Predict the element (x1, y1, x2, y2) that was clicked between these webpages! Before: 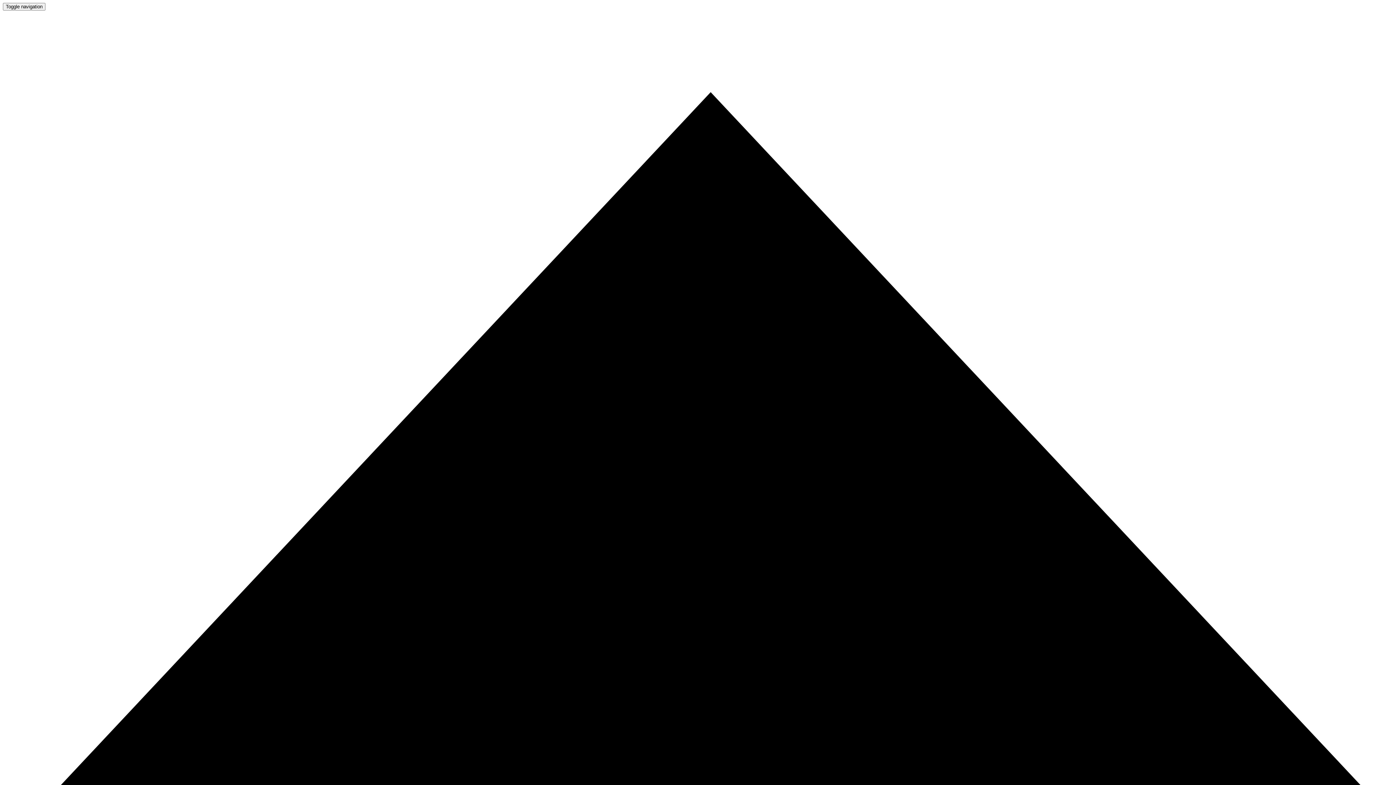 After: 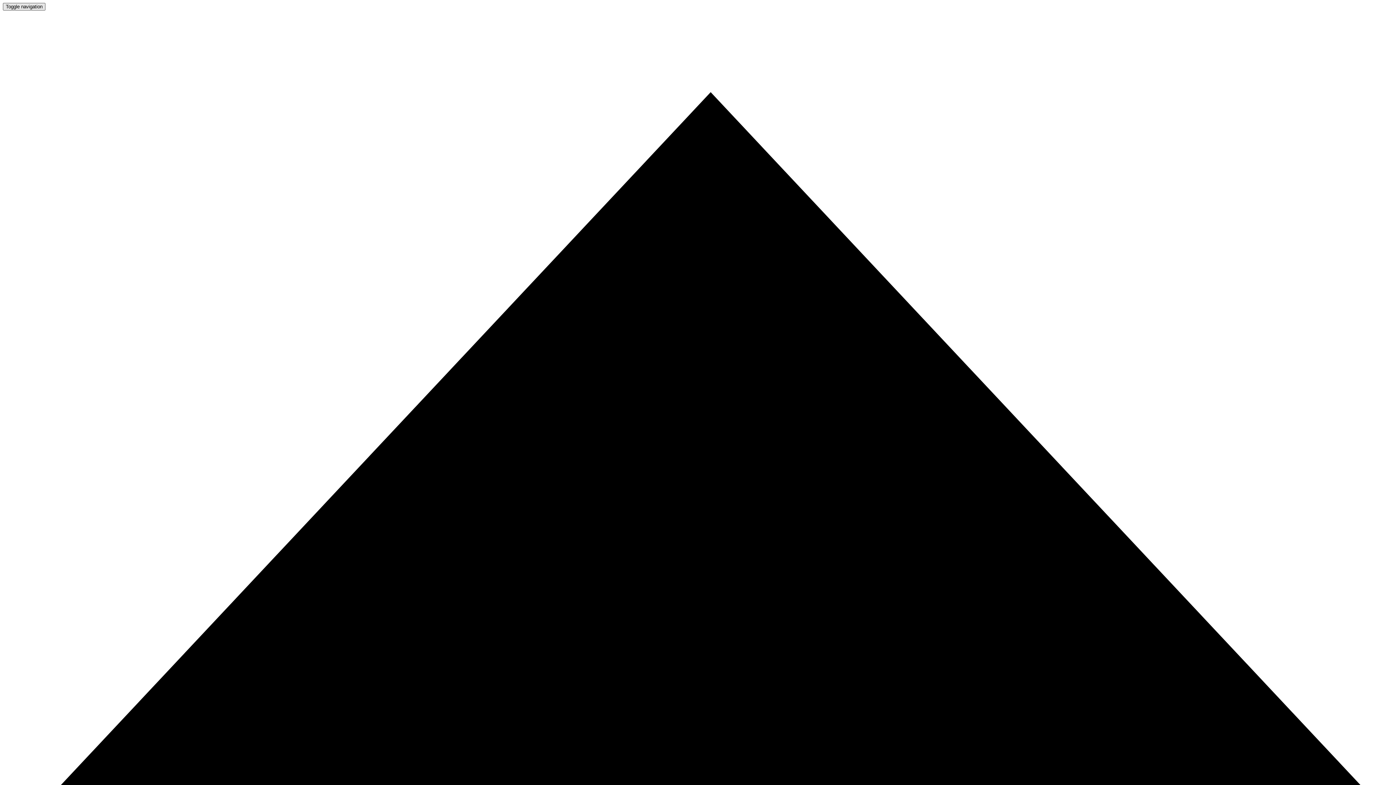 Action: label: Toggle navigation bbox: (2, 2, 45, 10)